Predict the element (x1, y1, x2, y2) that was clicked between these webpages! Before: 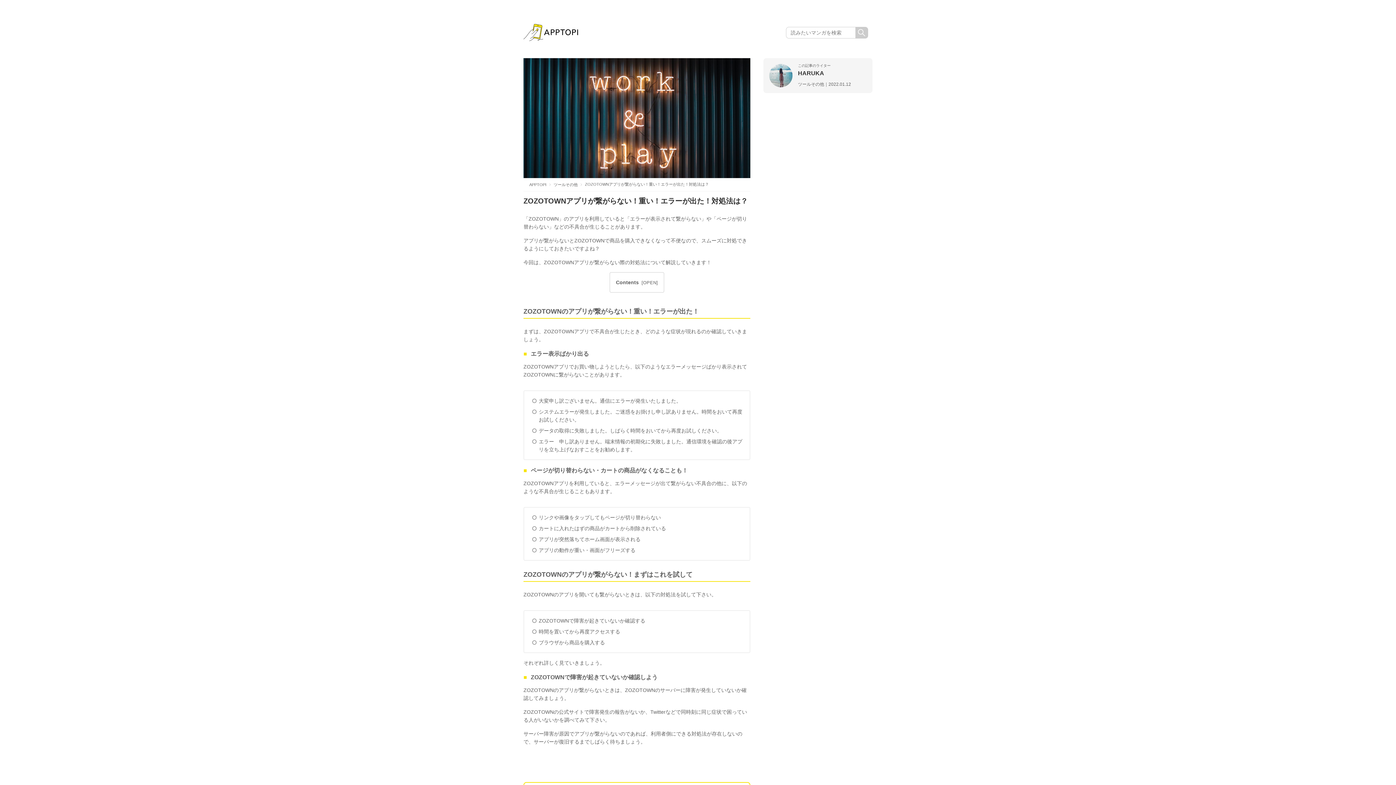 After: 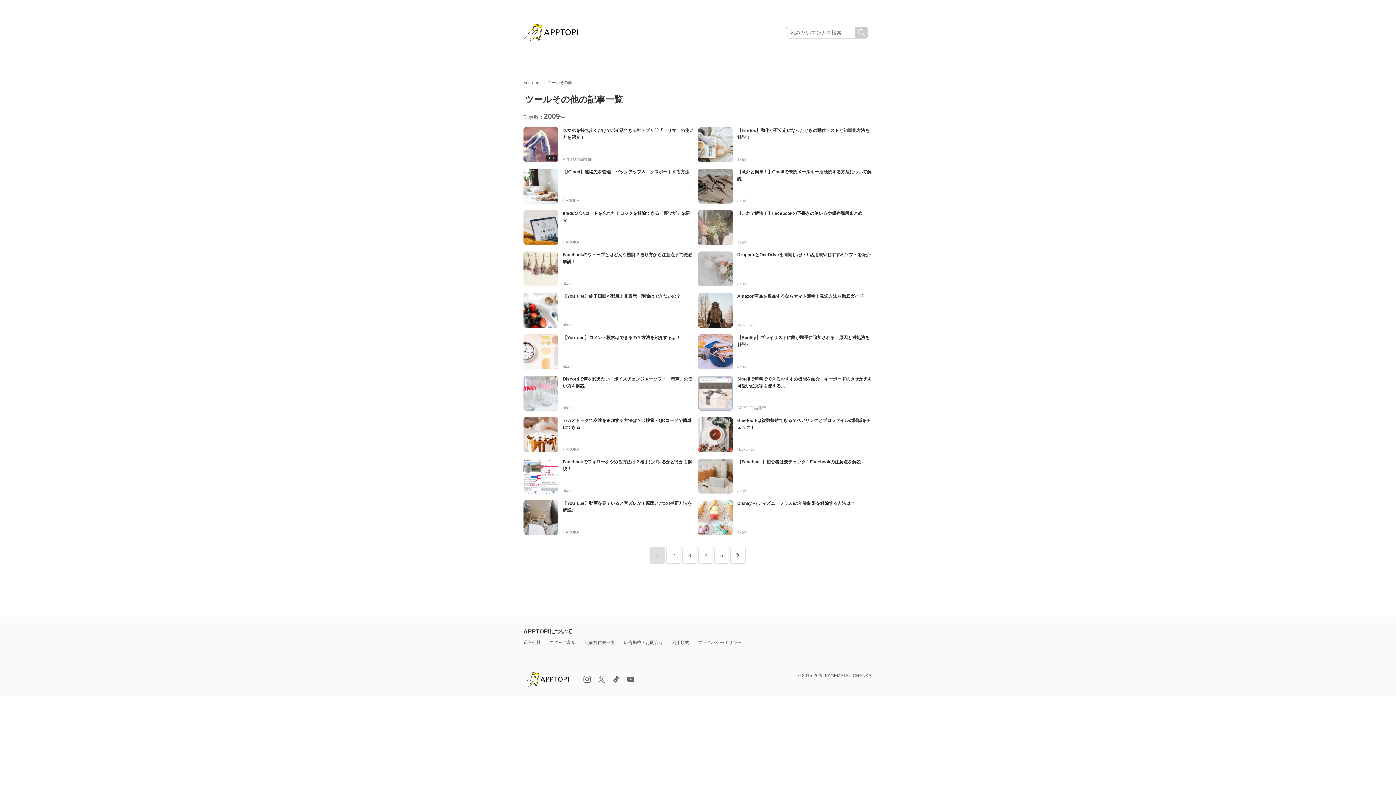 Action: bbox: (553, 182, 577, 186) label: ツールその他